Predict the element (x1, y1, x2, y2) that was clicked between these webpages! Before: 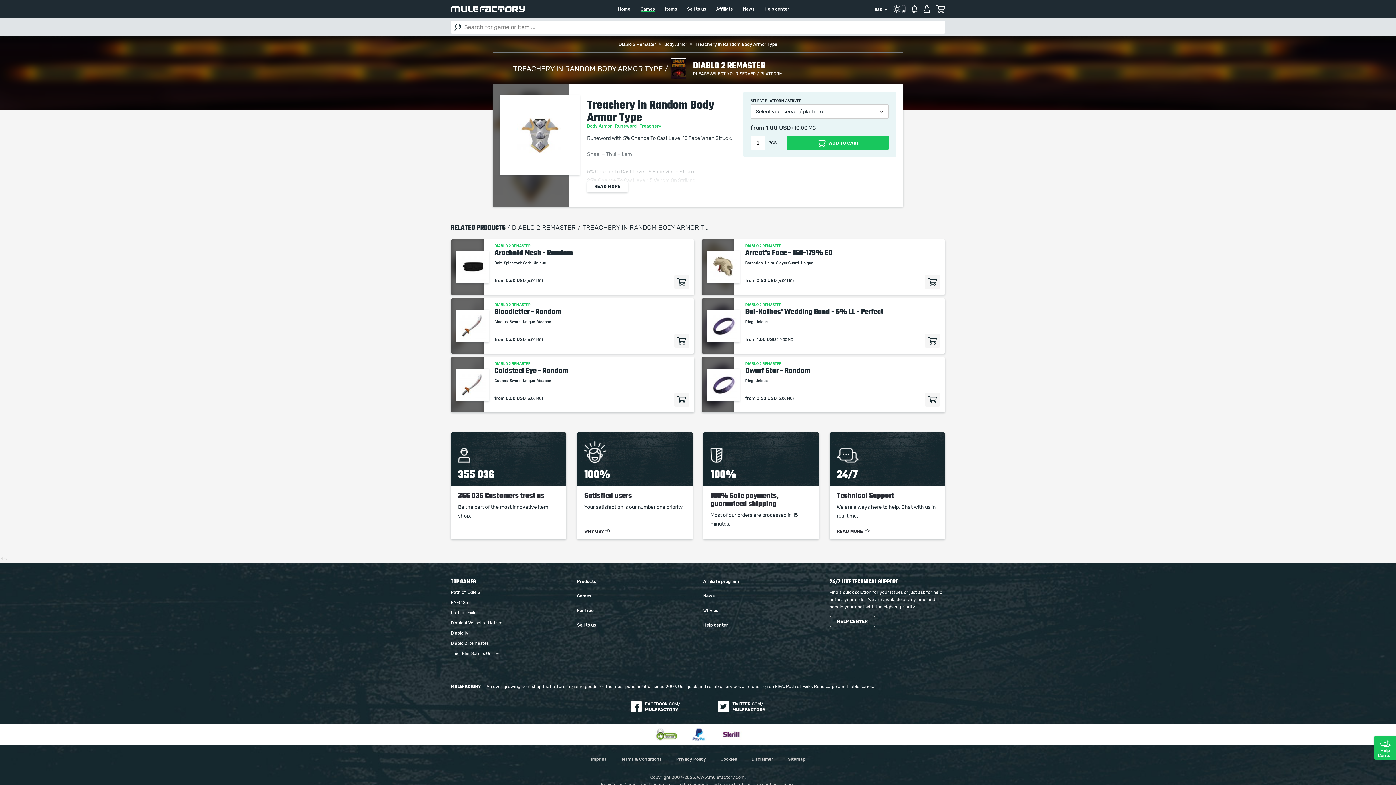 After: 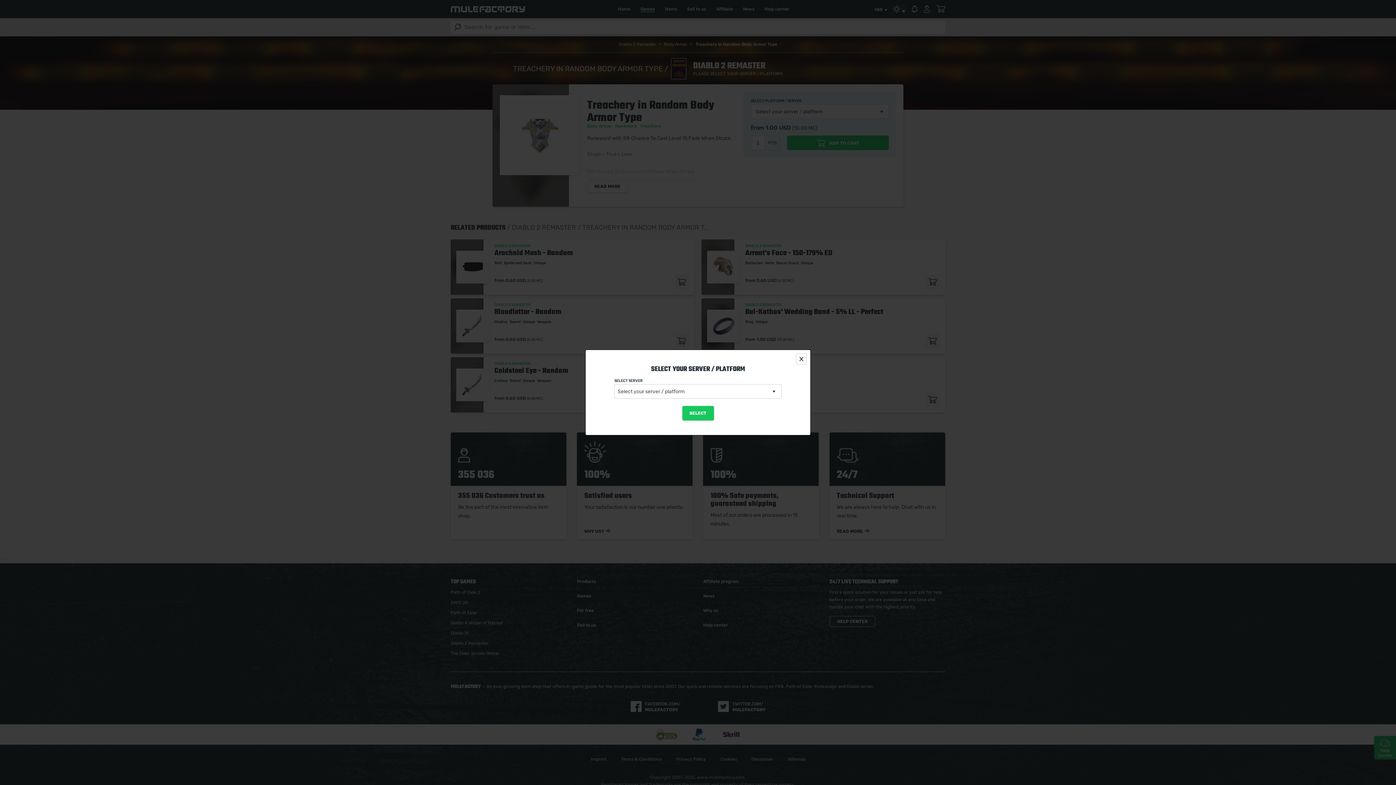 Action: bbox: (674, 392, 689, 407) label: Add to cart